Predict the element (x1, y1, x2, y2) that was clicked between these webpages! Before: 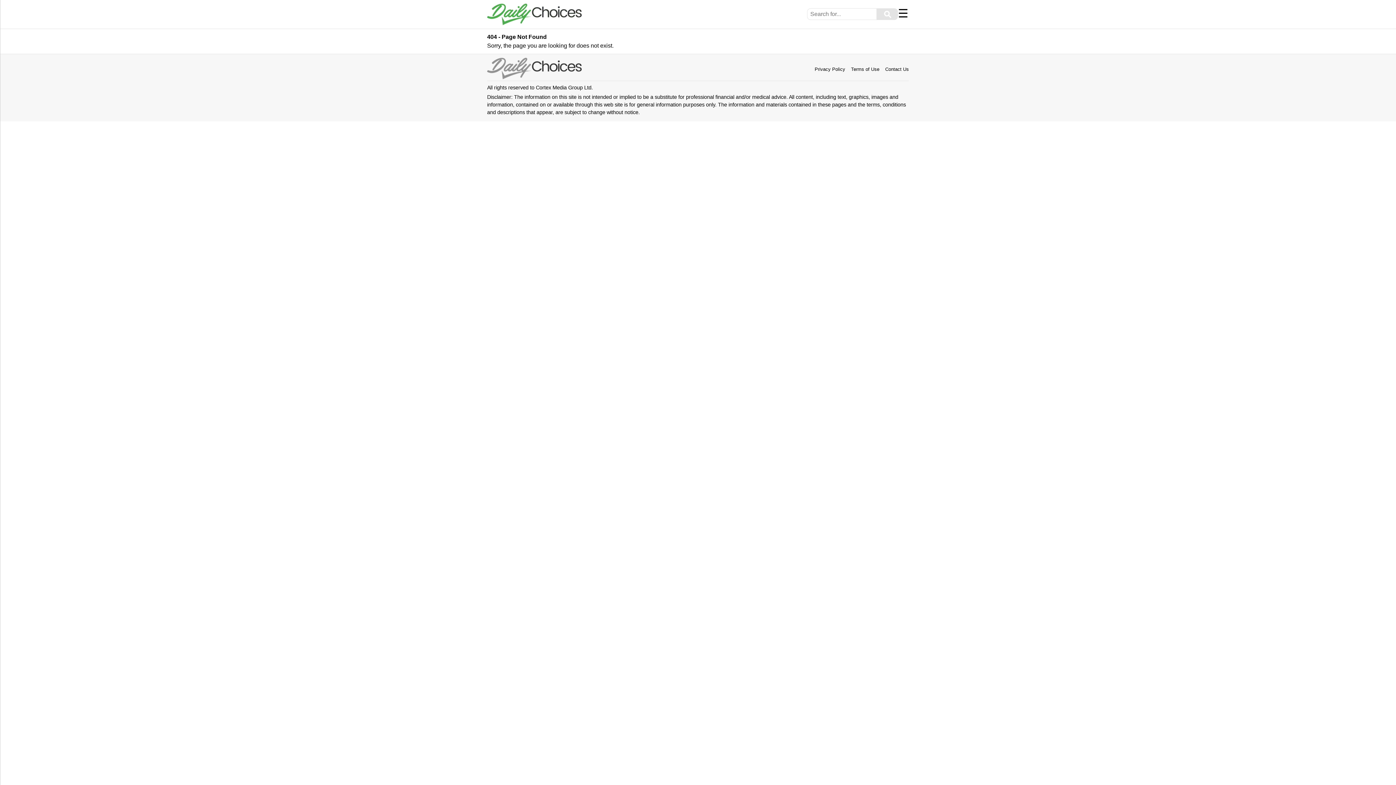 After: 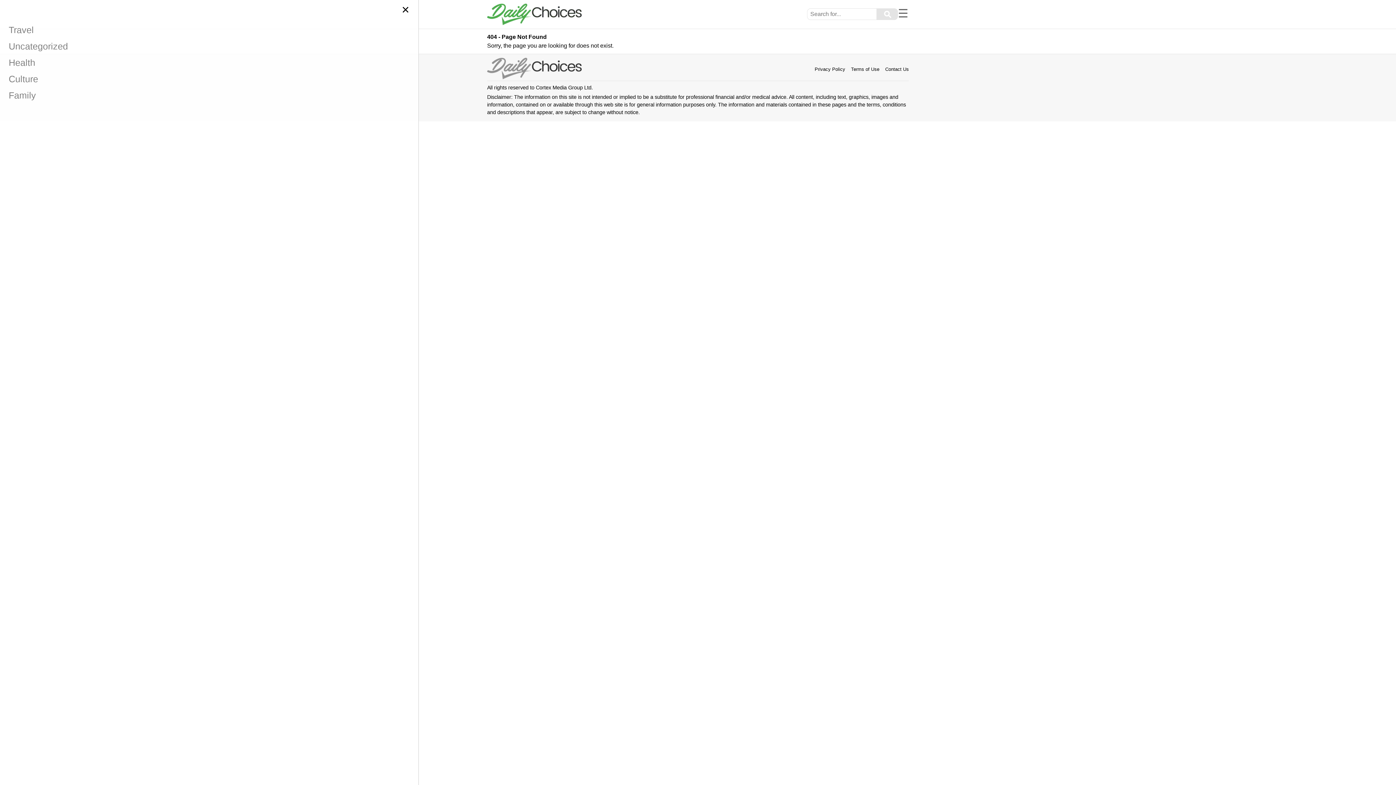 Action: label: Menu bbox: (898, 7, 908, 20)